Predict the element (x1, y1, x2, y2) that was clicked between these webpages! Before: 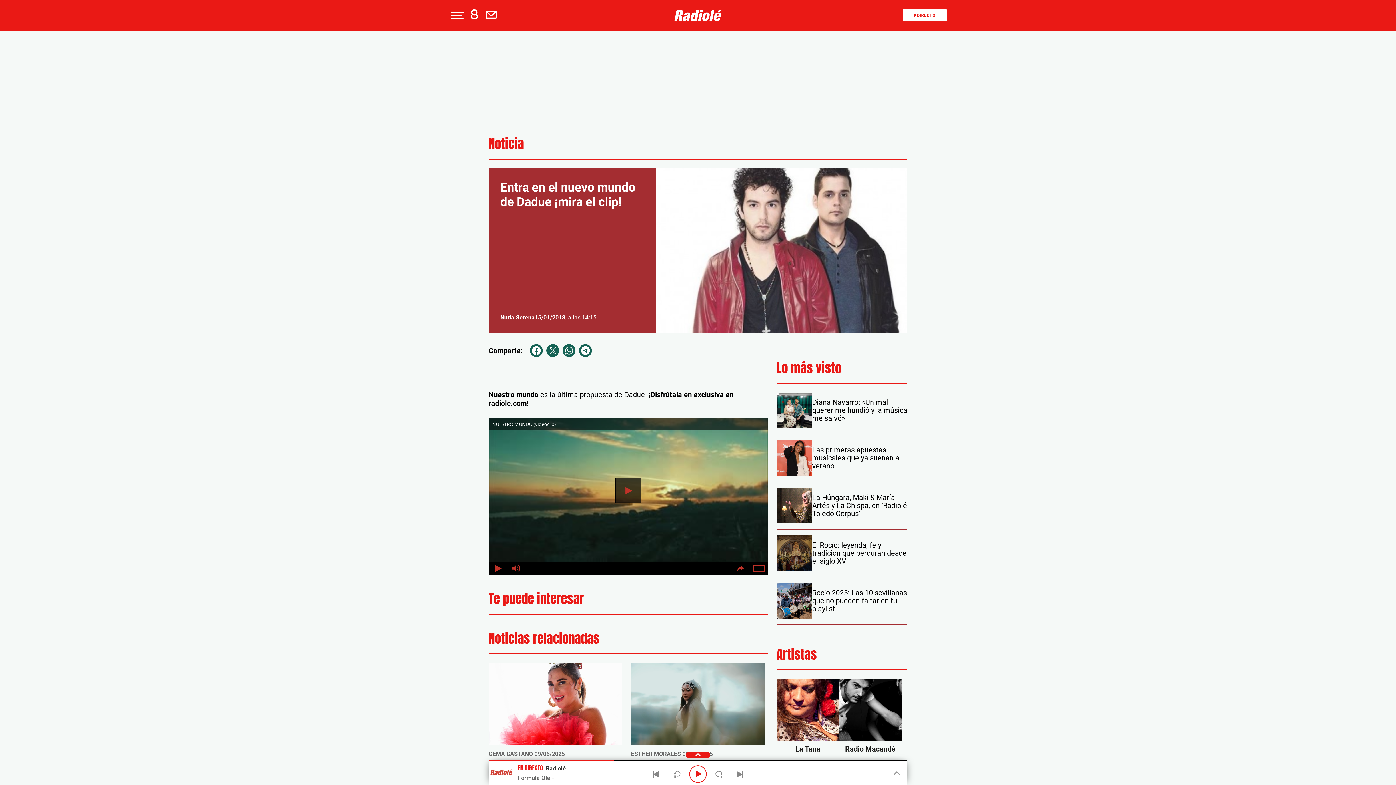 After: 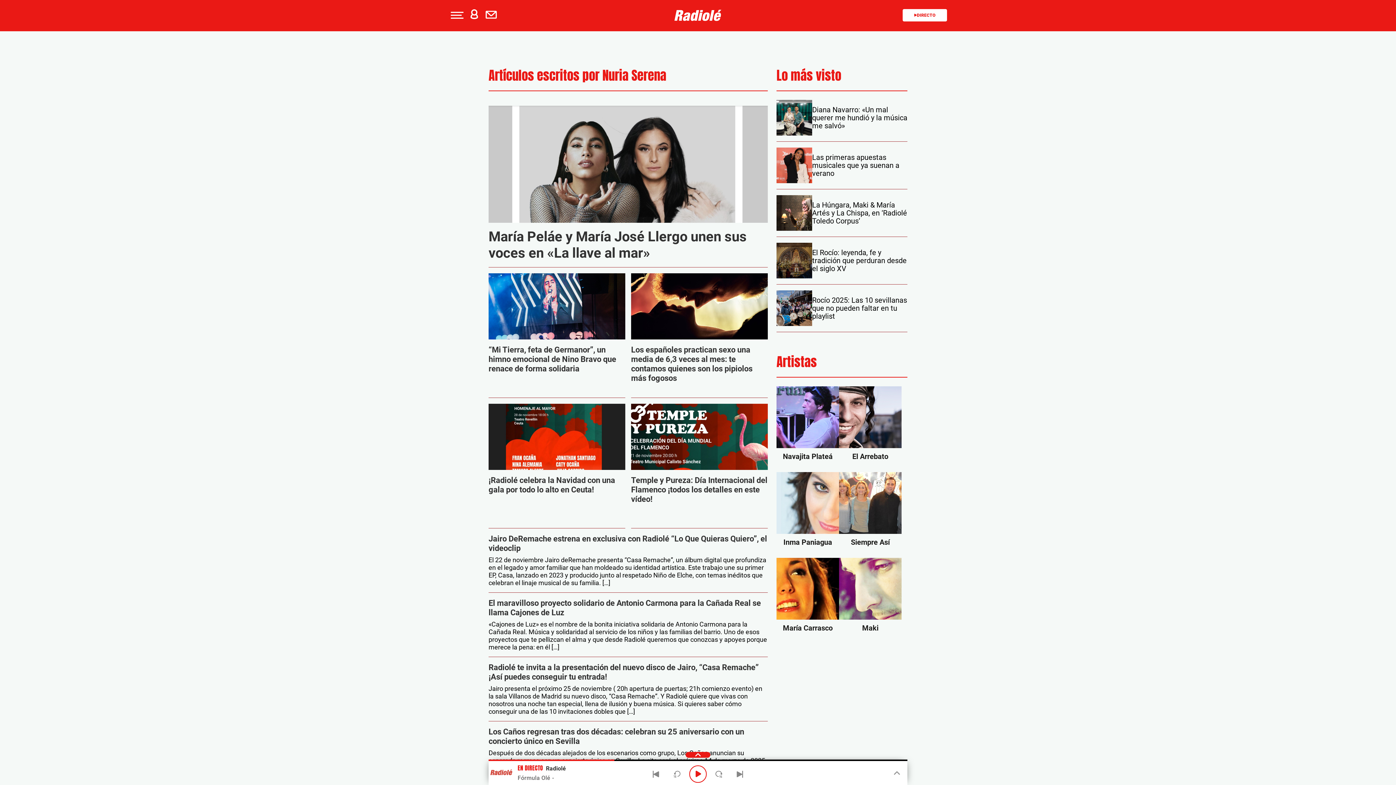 Action: bbox: (500, 314, 534, 321) label: Nuria Serena